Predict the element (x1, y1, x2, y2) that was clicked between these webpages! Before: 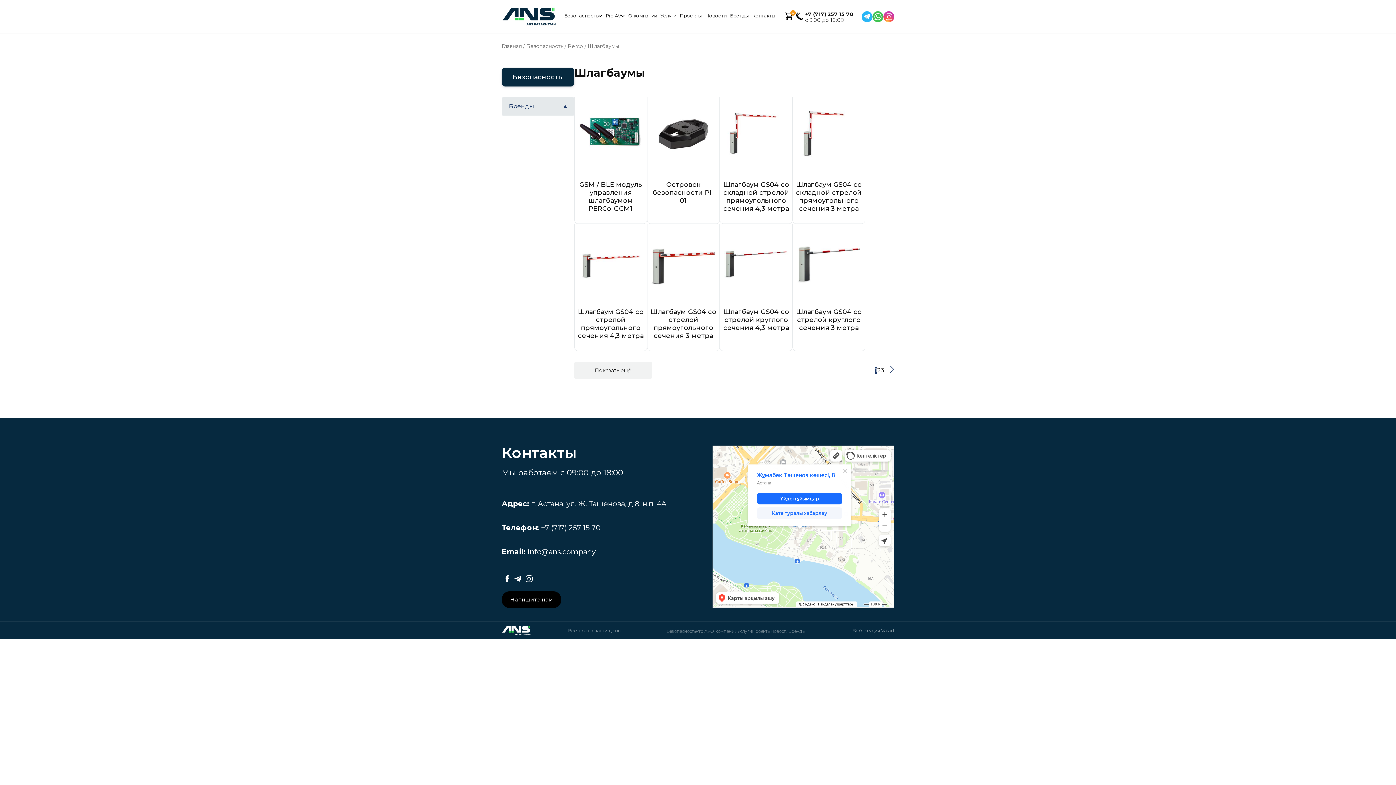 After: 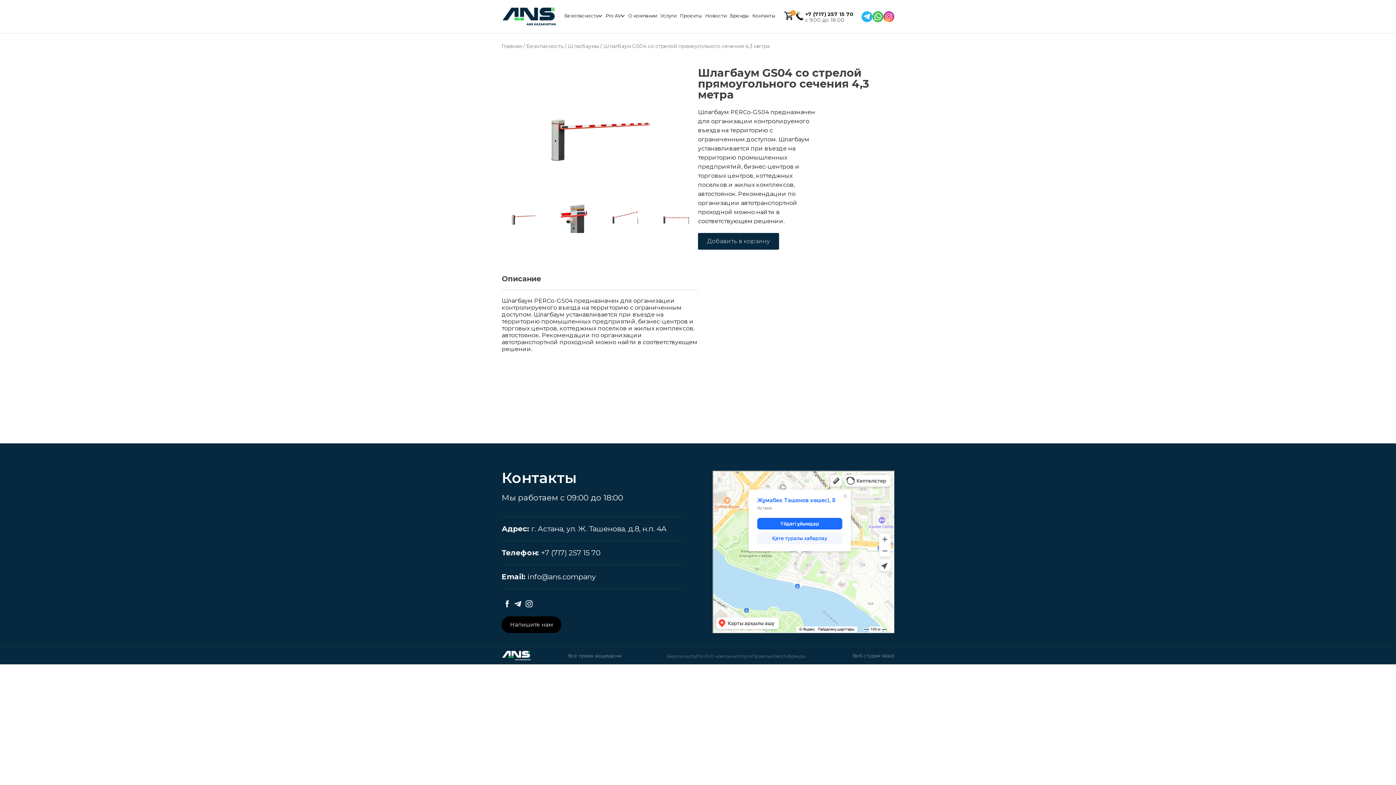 Action: label: Шлагбаум GS04 со стрелой прямоугольного сечения 4,3 метра bbox: (574, 297, 646, 350)